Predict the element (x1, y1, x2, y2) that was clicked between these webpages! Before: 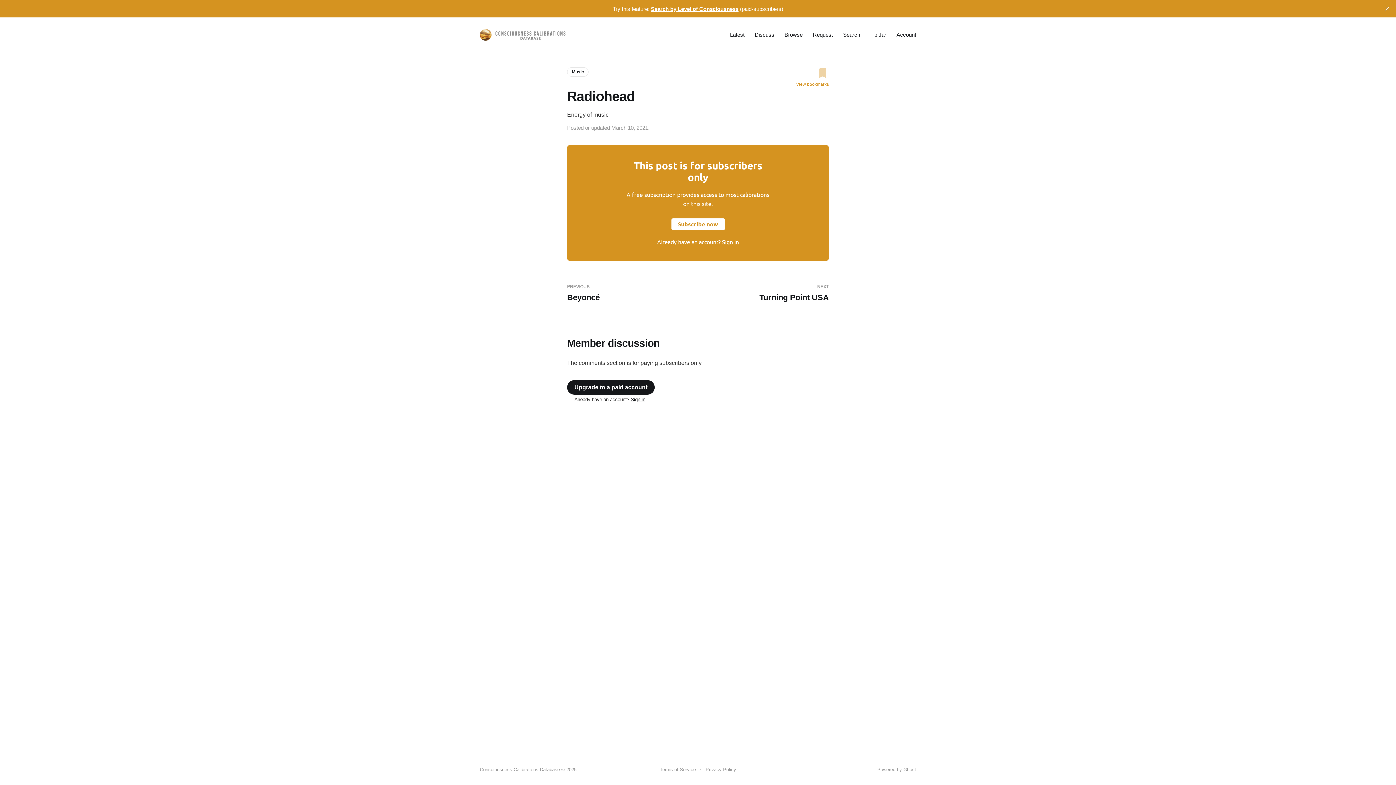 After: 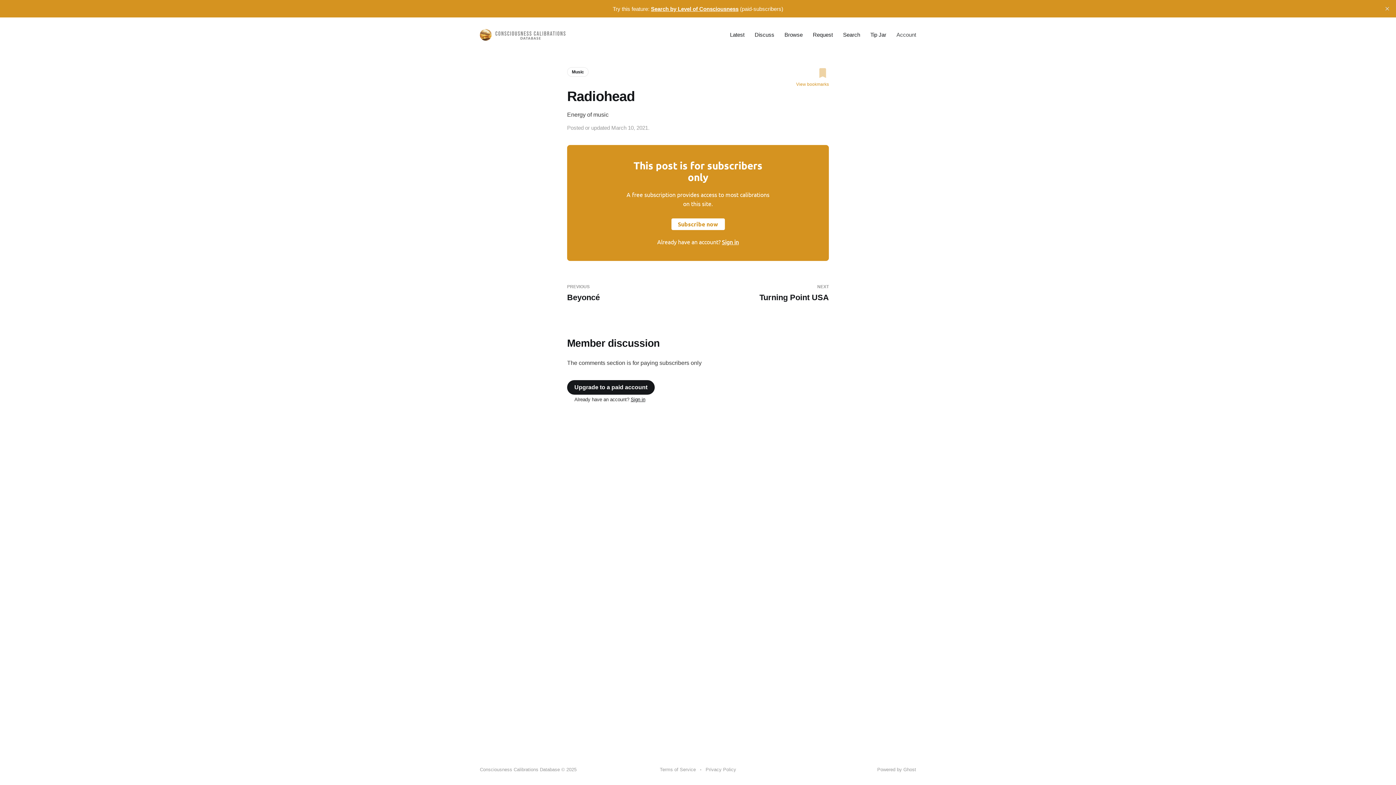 Action: bbox: (896, 31, 916, 37) label: Account